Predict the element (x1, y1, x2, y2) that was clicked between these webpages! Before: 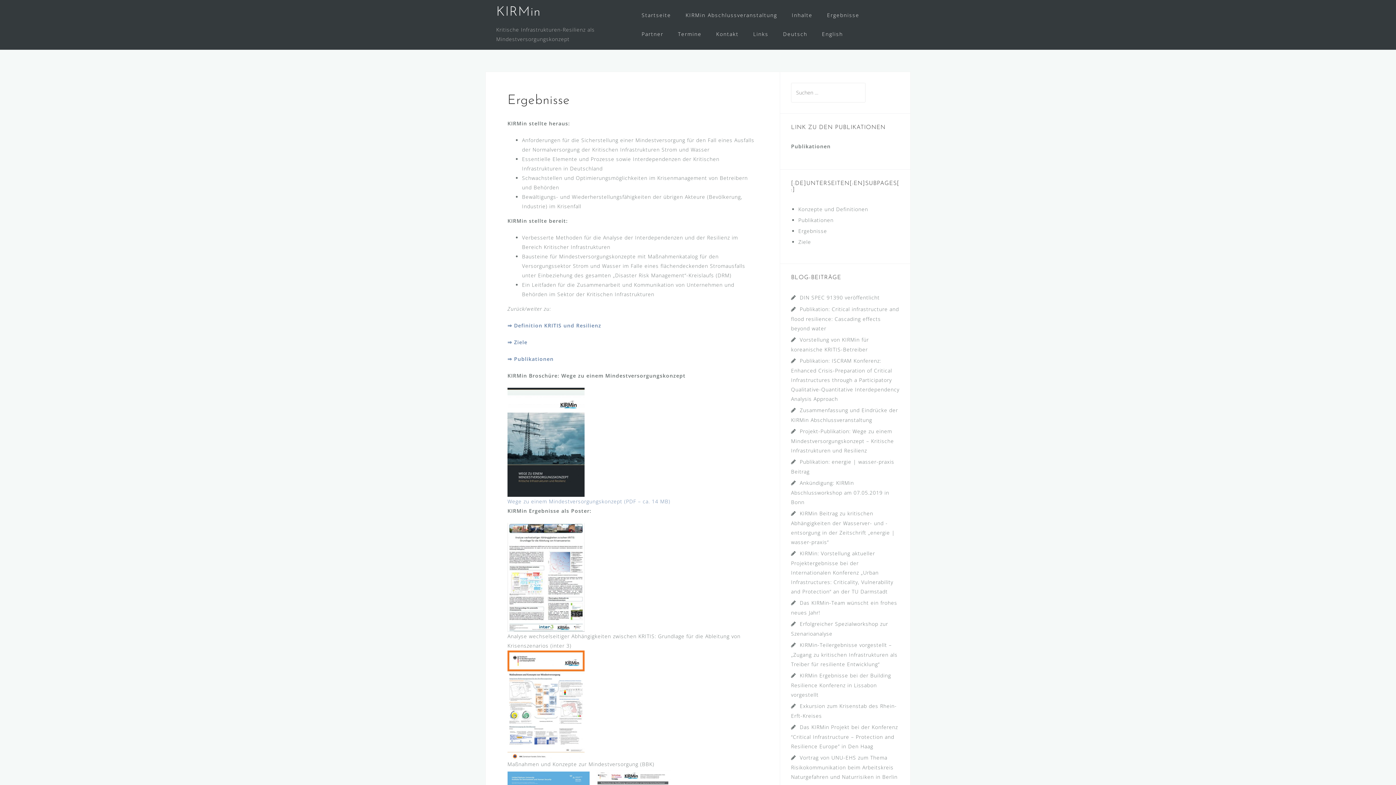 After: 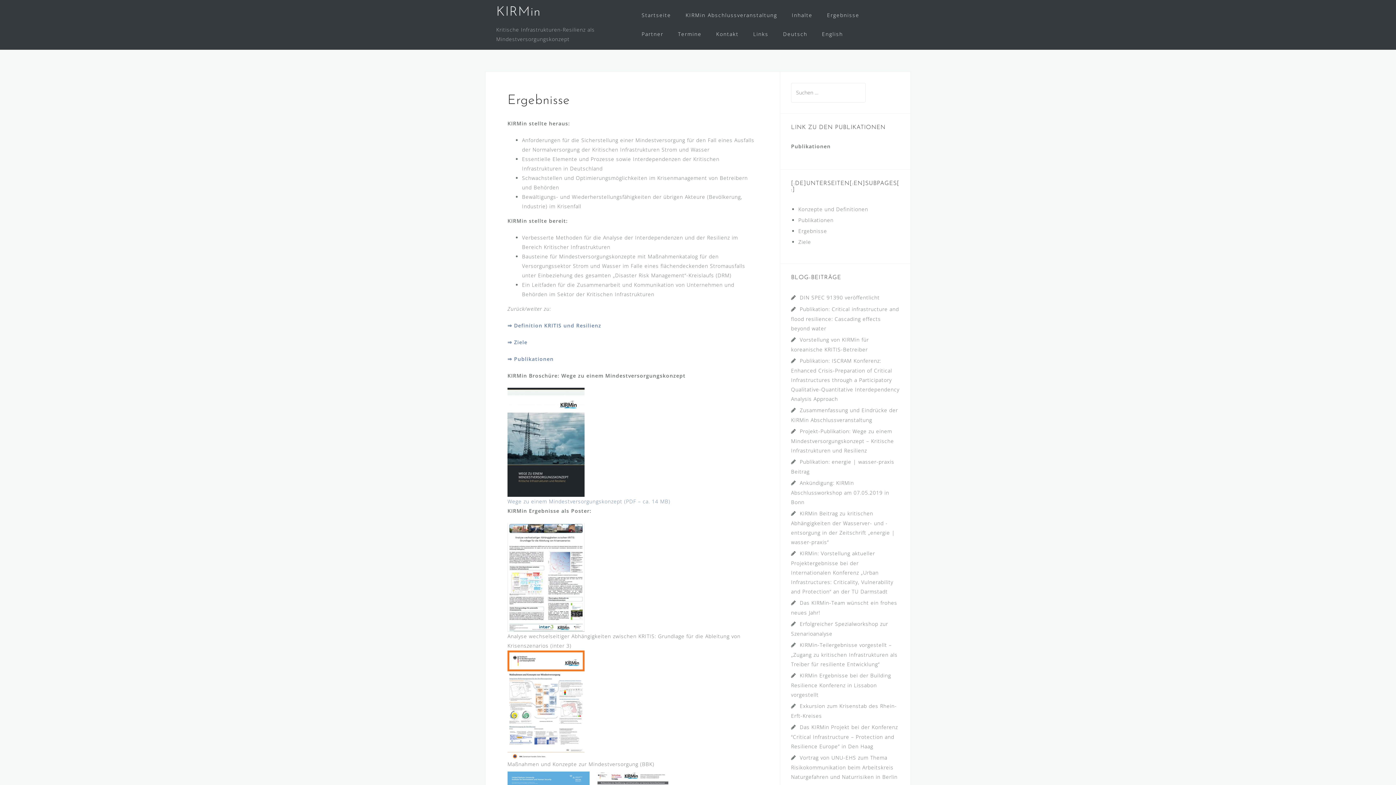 Action: bbox: (507, 388, 584, 496)